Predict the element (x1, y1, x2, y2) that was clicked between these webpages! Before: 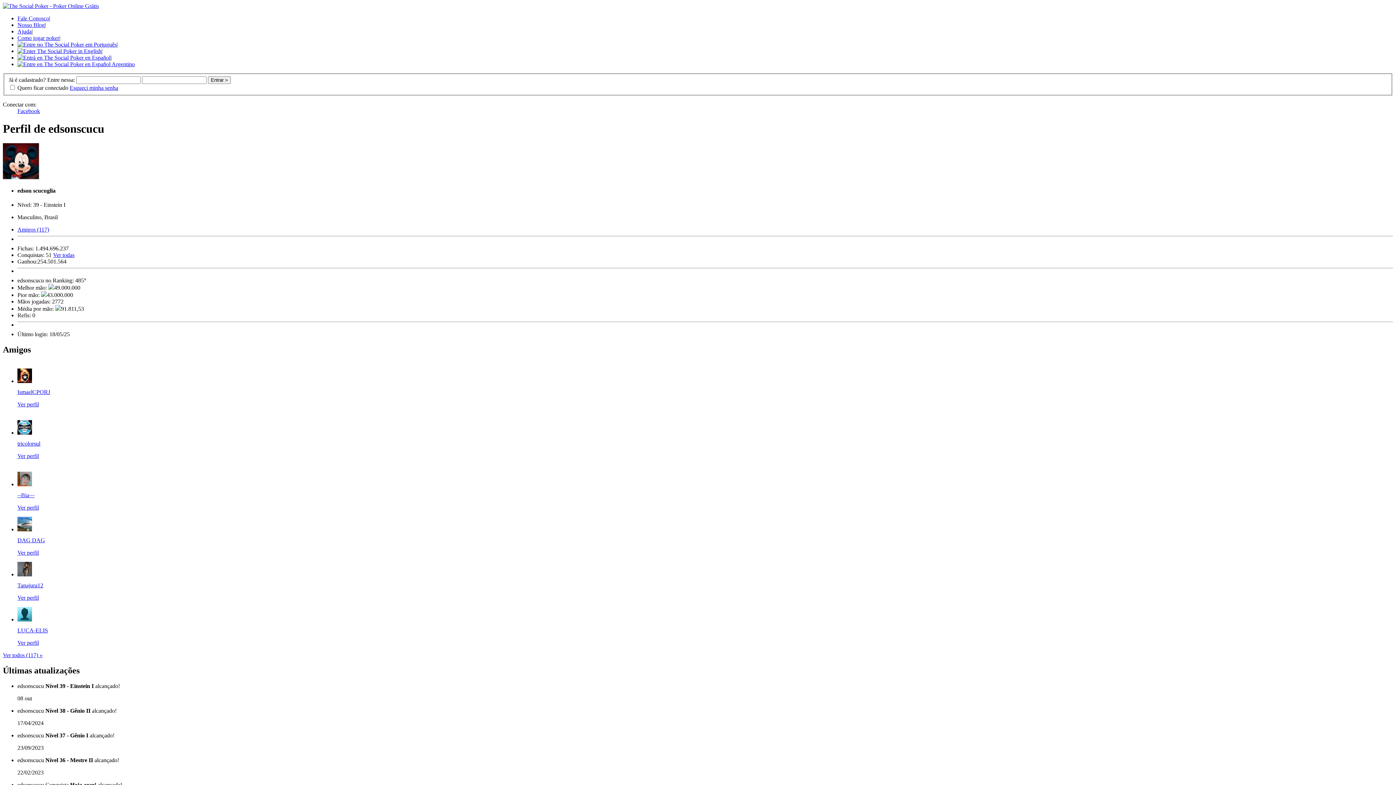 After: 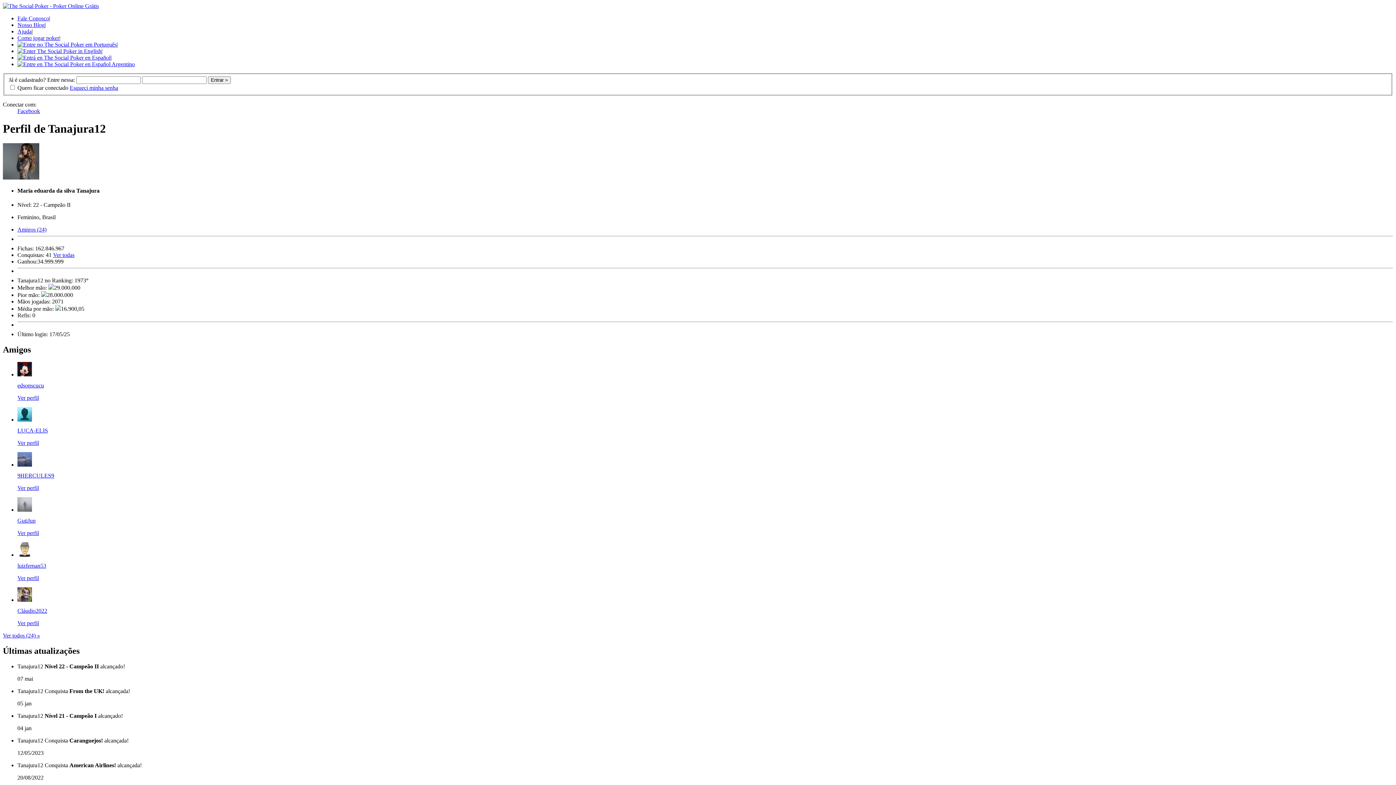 Action: bbox: (17, 582, 43, 588) label: Tanajura12